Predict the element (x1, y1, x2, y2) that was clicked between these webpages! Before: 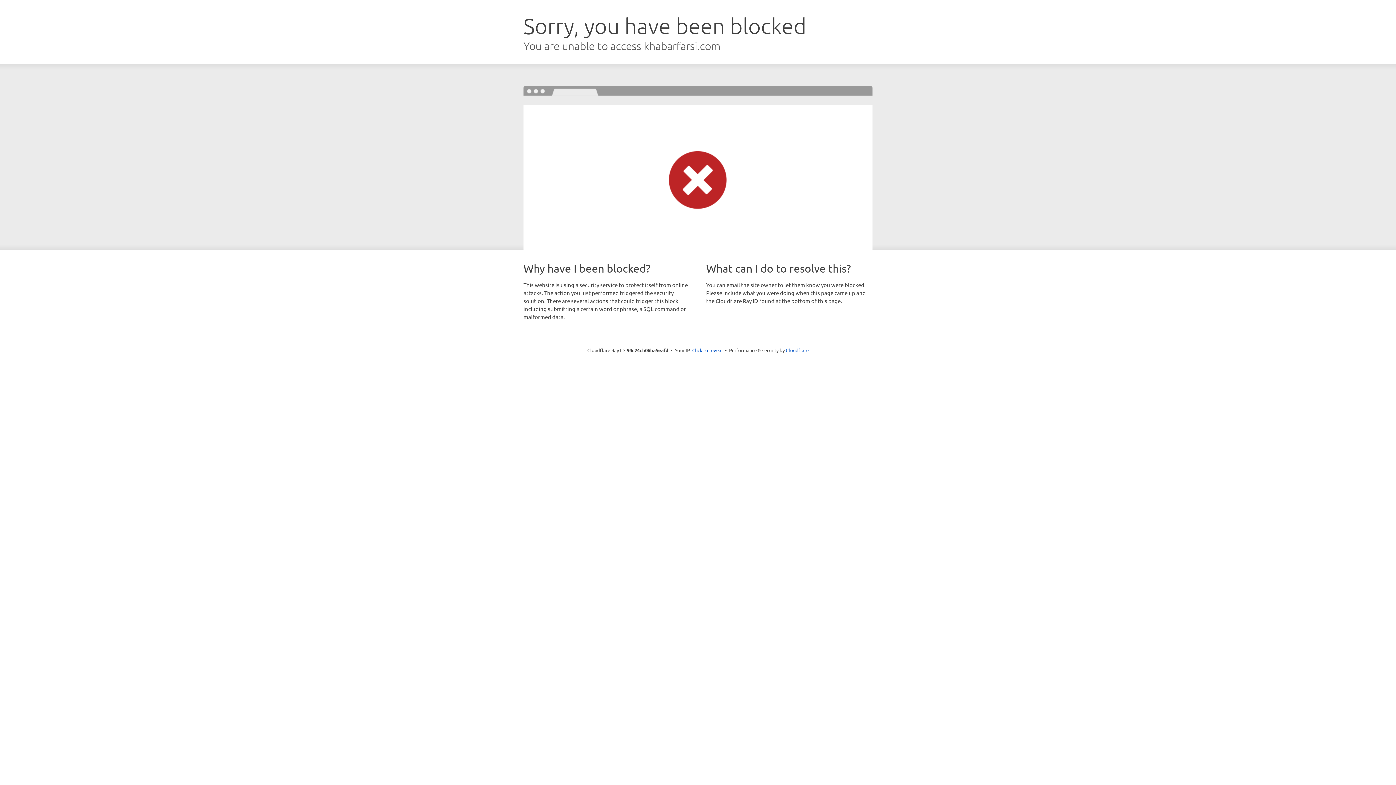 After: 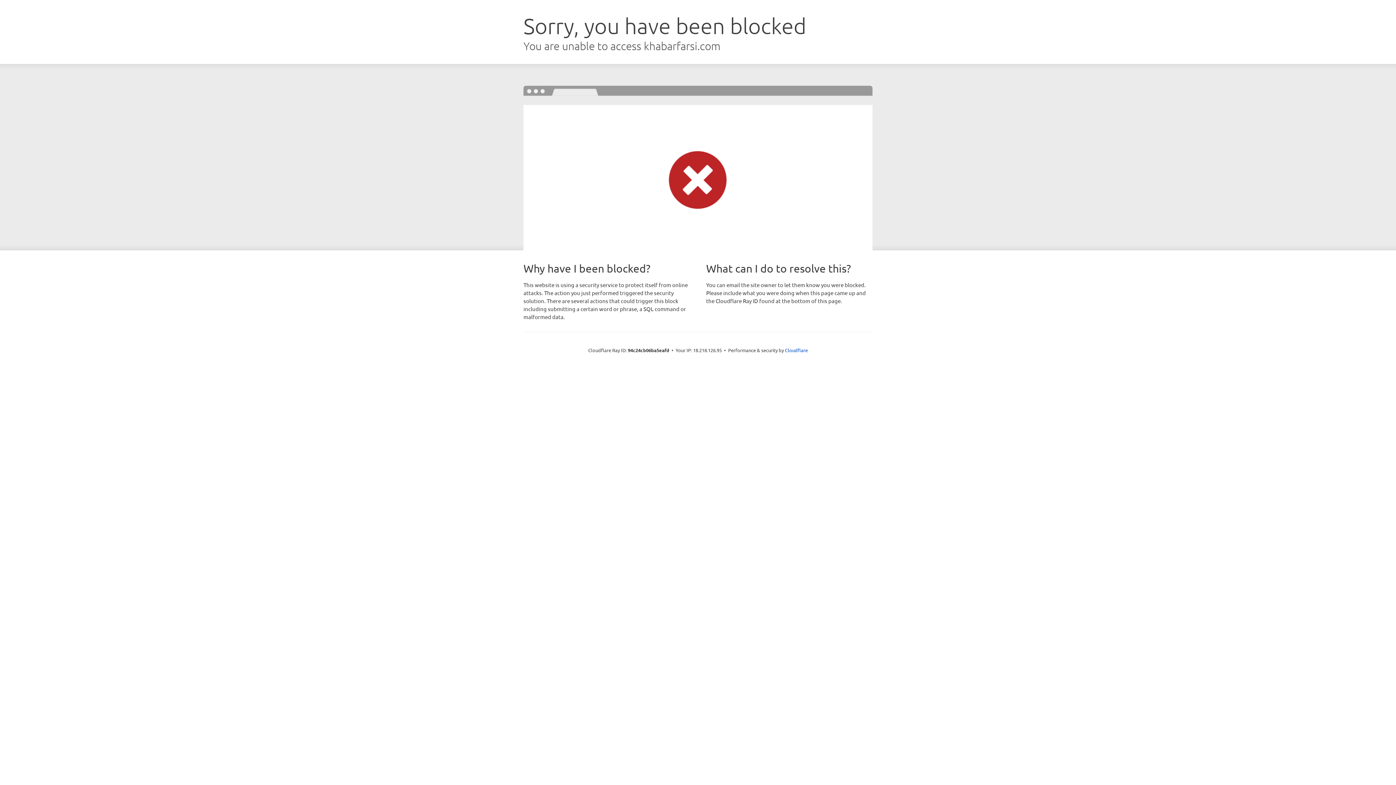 Action: bbox: (692, 346, 722, 353) label: Click to reveal